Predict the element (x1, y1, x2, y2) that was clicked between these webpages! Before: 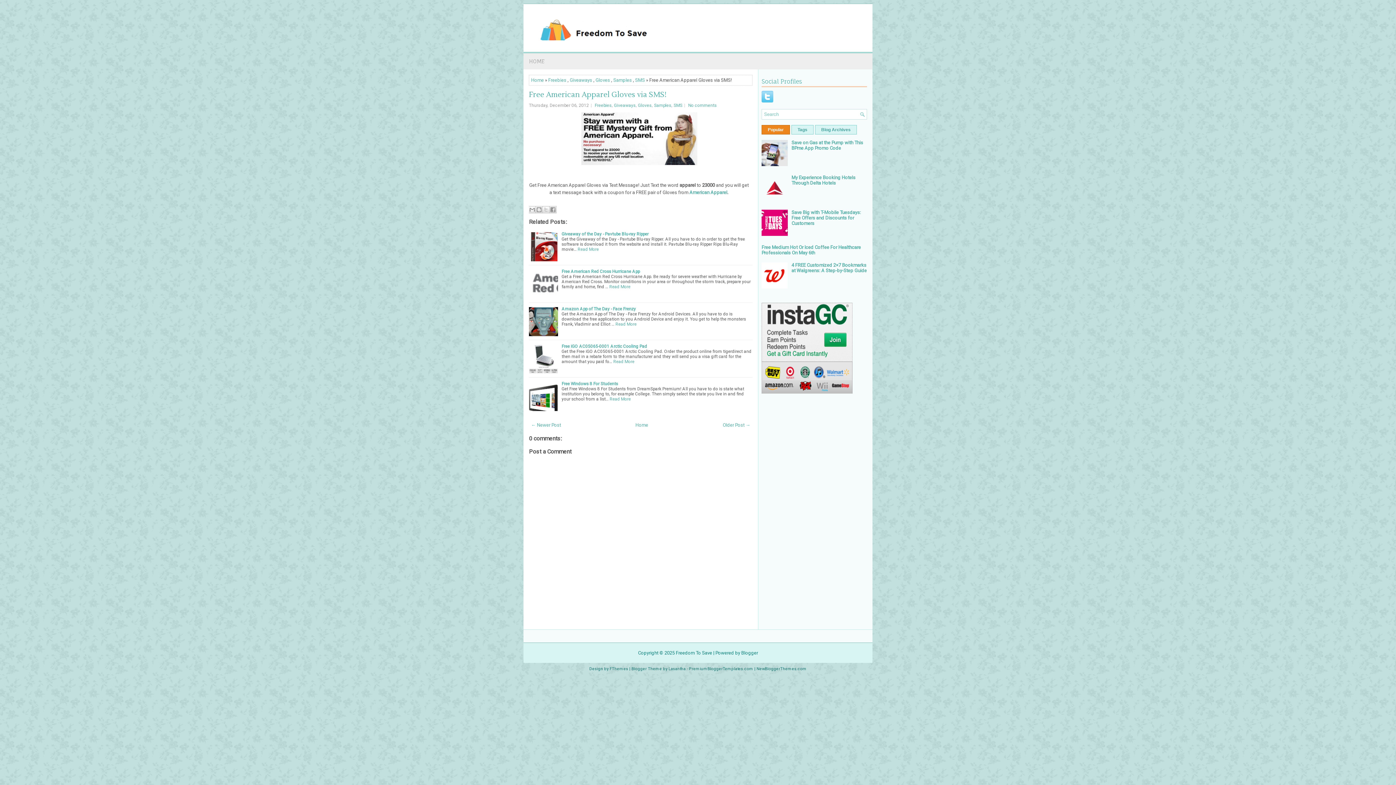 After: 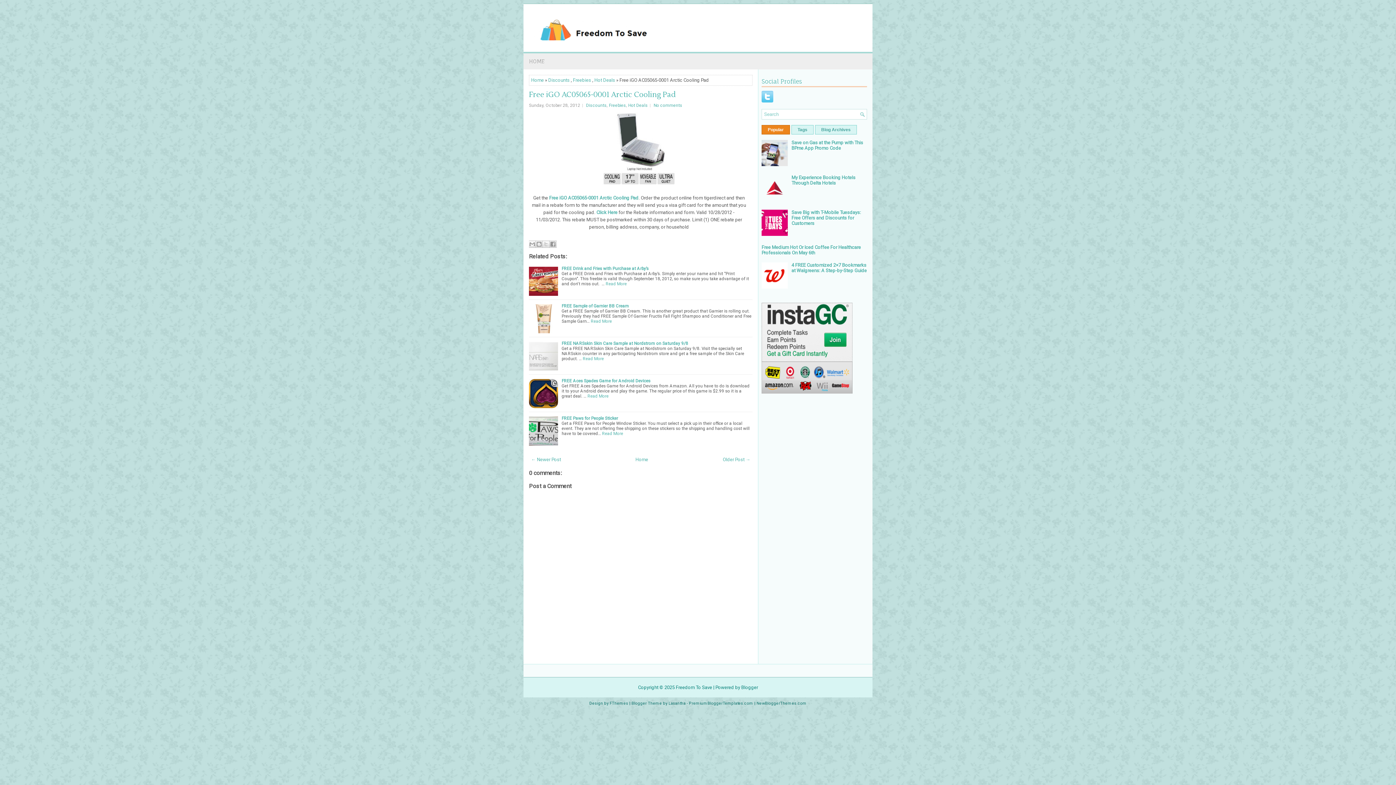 Action: bbox: (613, 359, 634, 364) label: Read More